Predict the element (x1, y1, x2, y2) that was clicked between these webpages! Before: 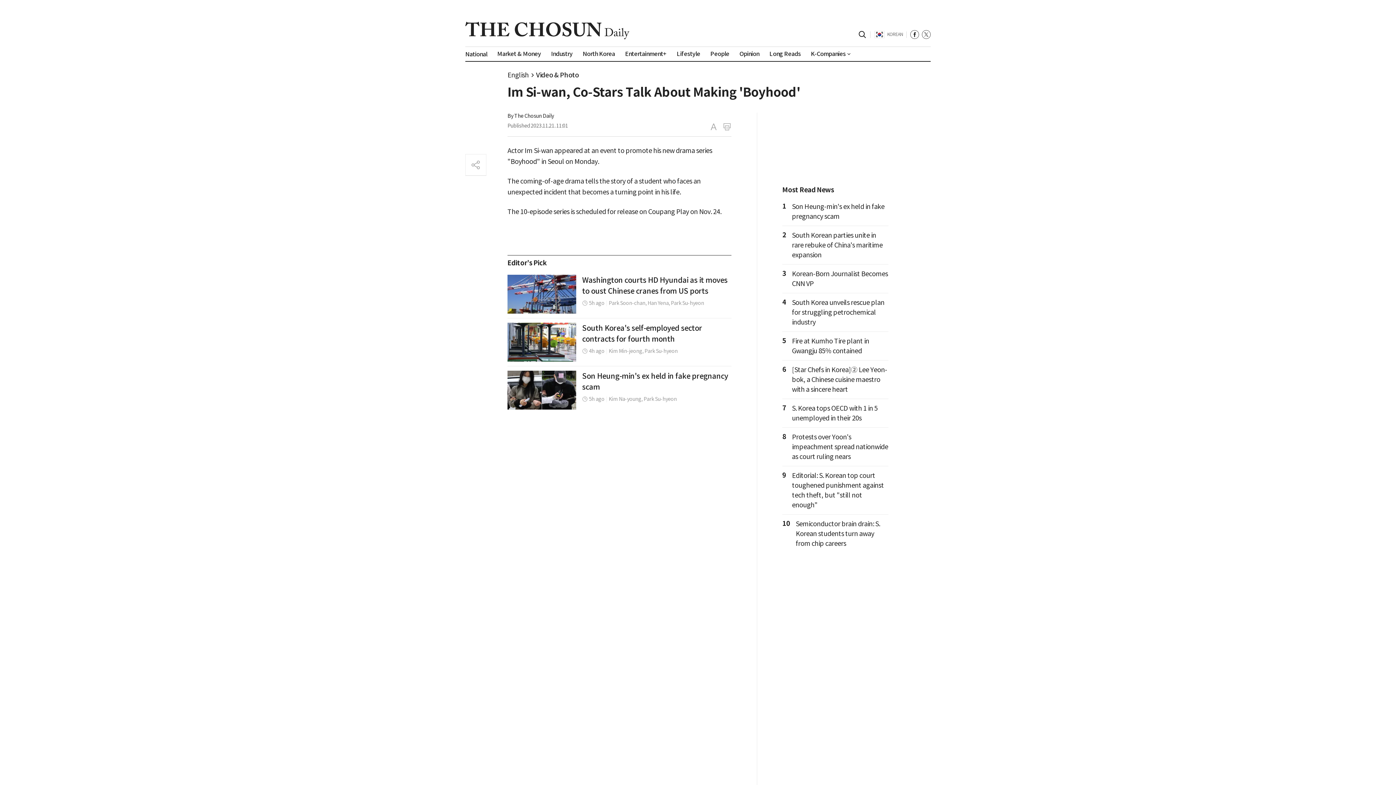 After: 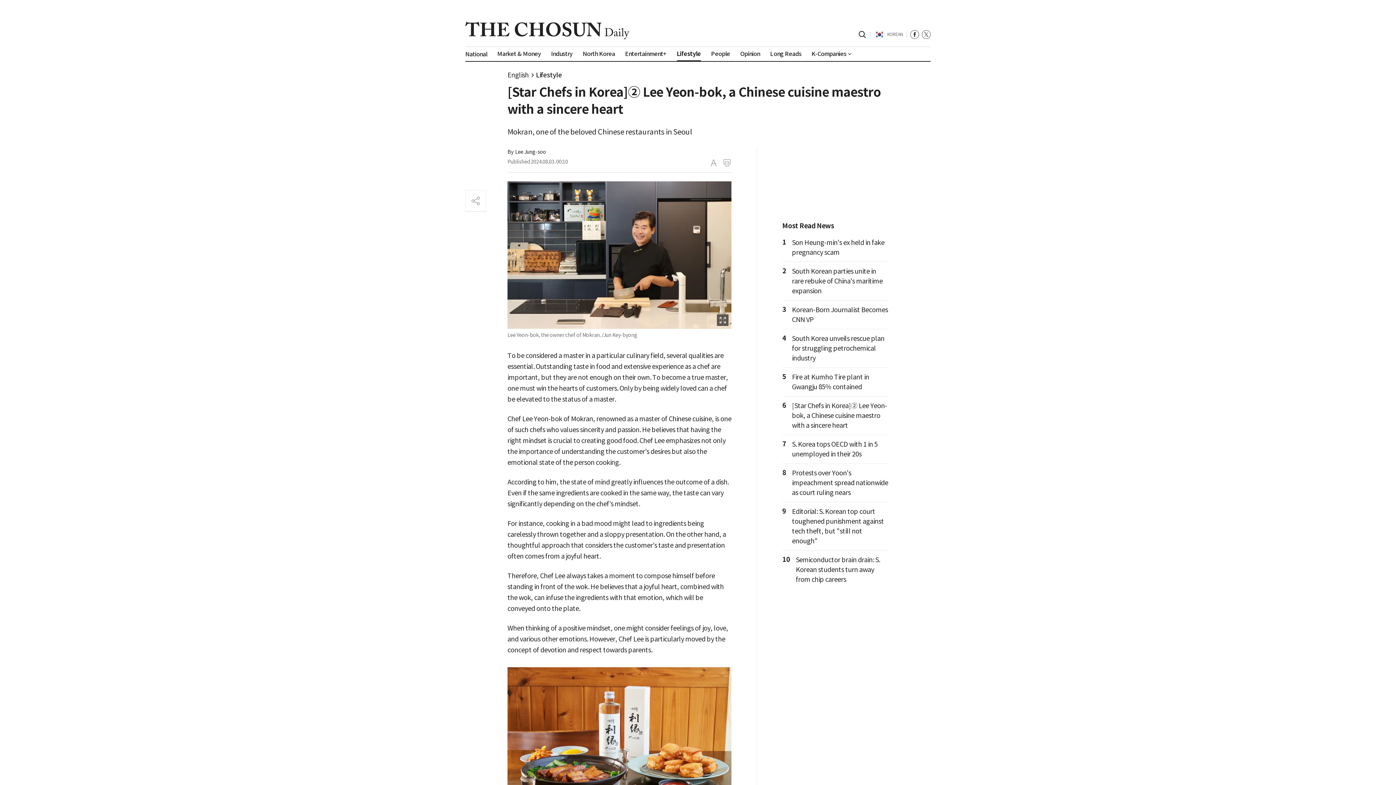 Action: label: [Star Chefs in Korea]② Lee Yeon-bok, a Chinese cuisine maestro with a sincere heart bbox: (792, 365, 887, 393)